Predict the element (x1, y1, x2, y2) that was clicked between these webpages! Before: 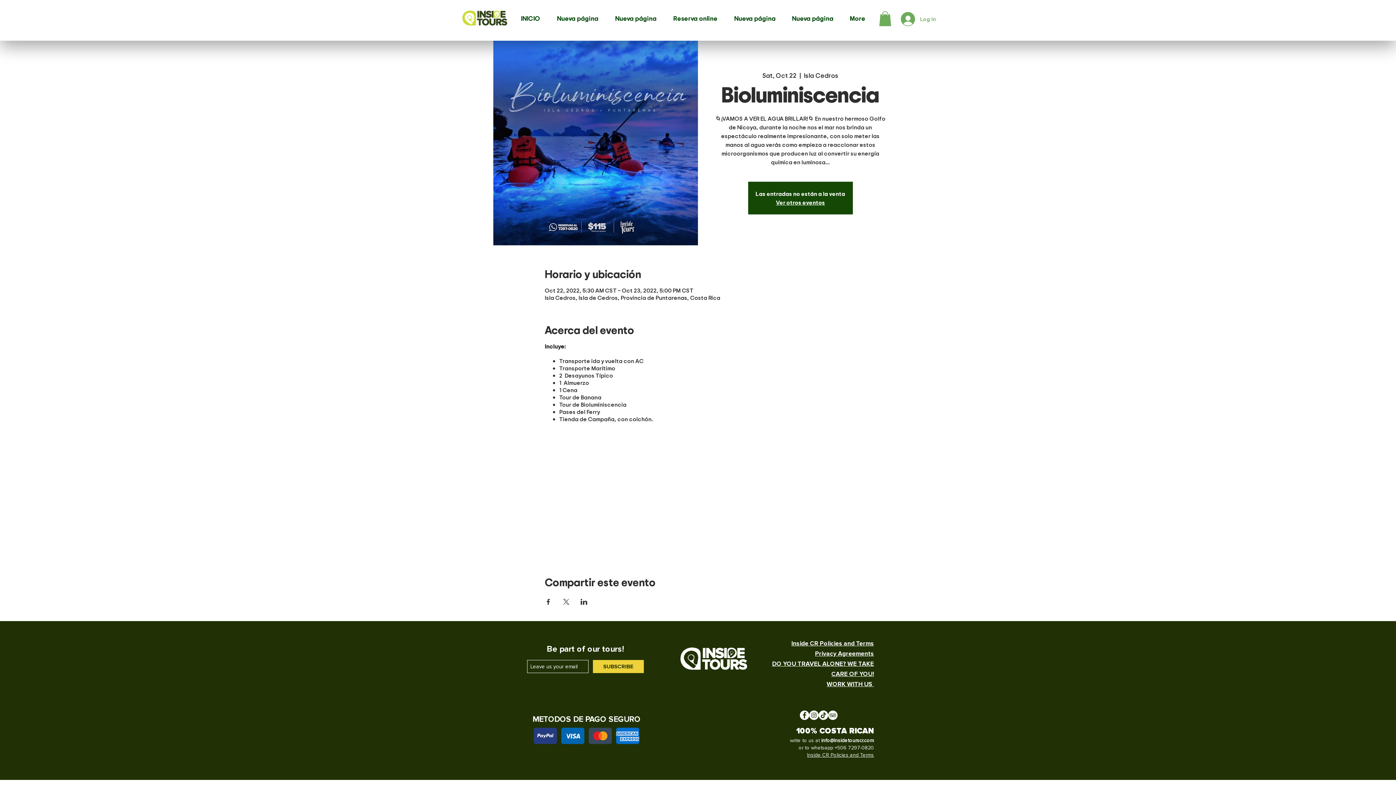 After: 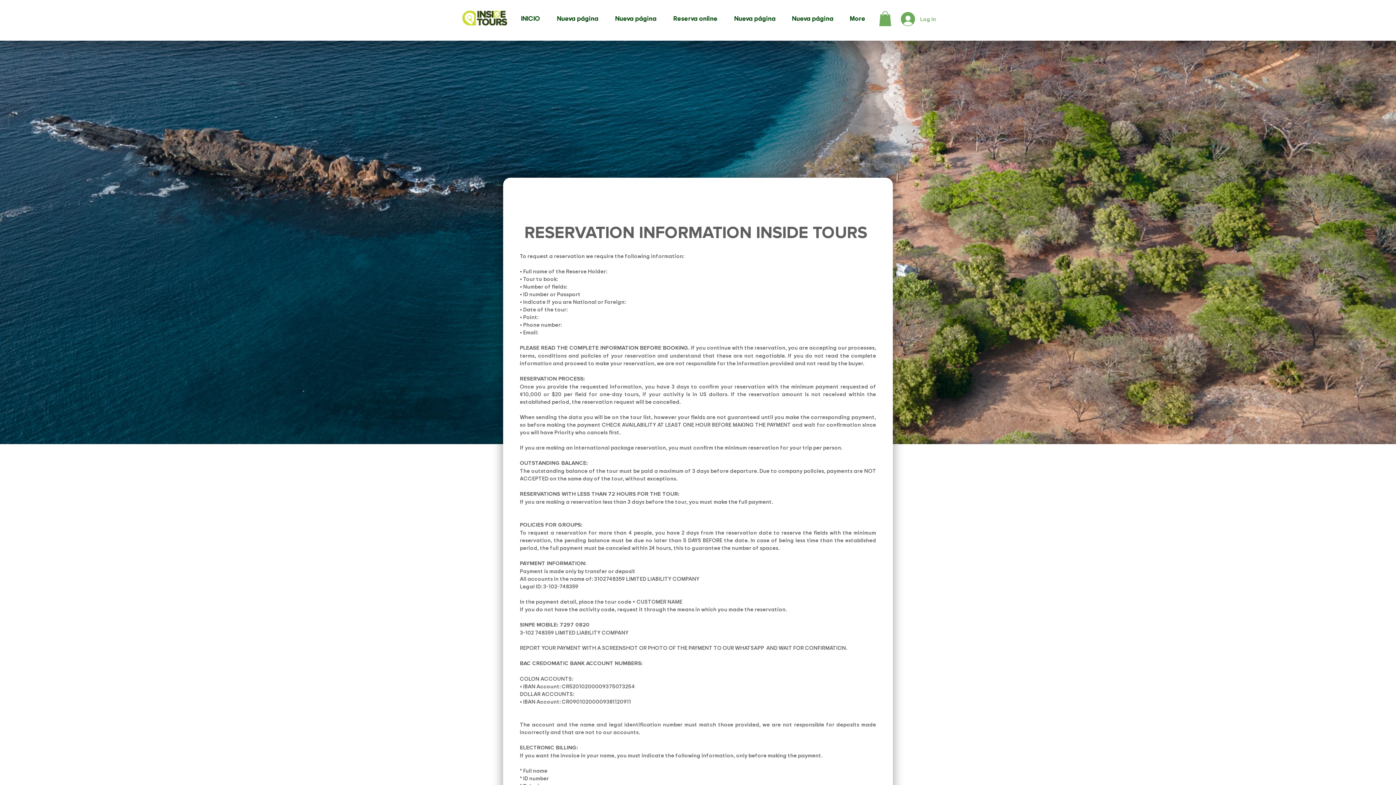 Action: bbox: (791, 640, 874, 647) label: Inside CR Policies and Terms